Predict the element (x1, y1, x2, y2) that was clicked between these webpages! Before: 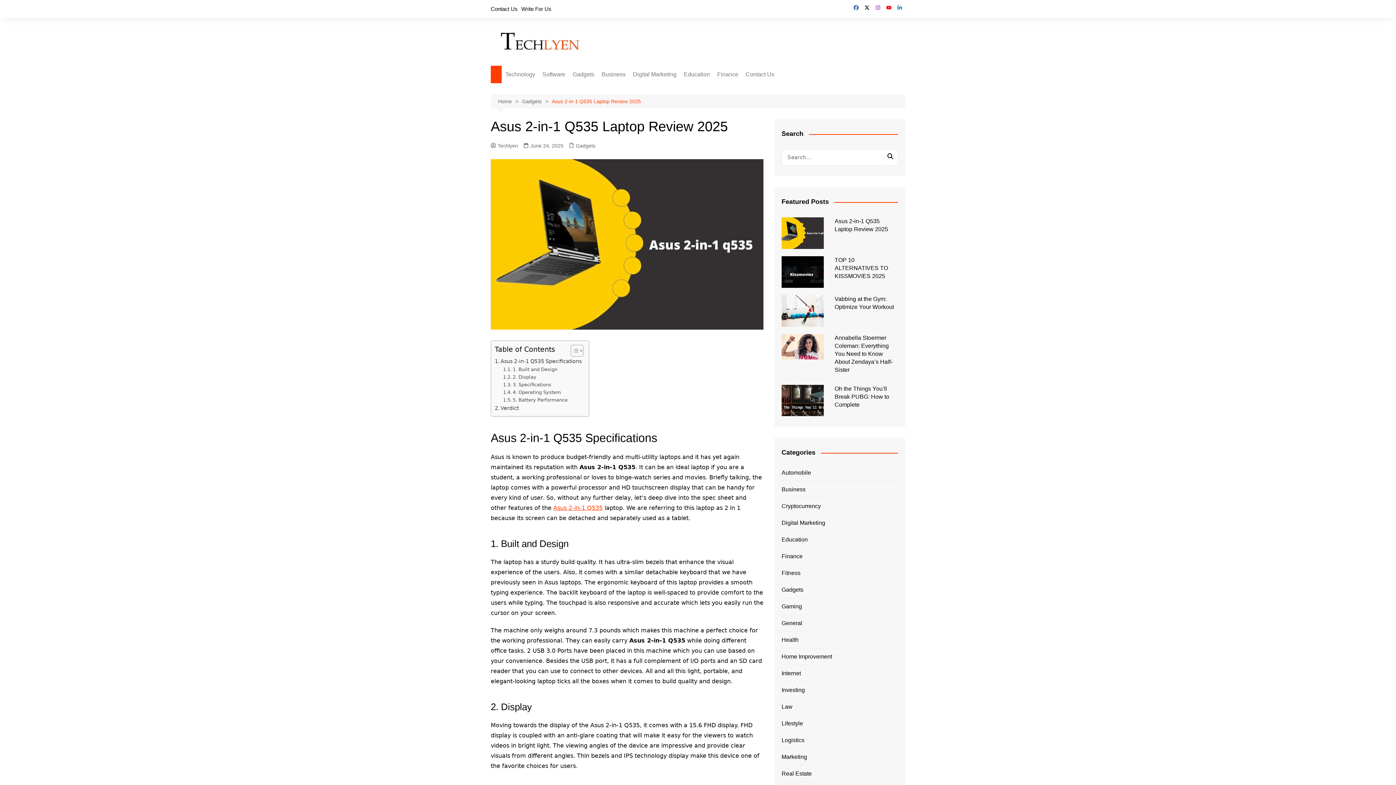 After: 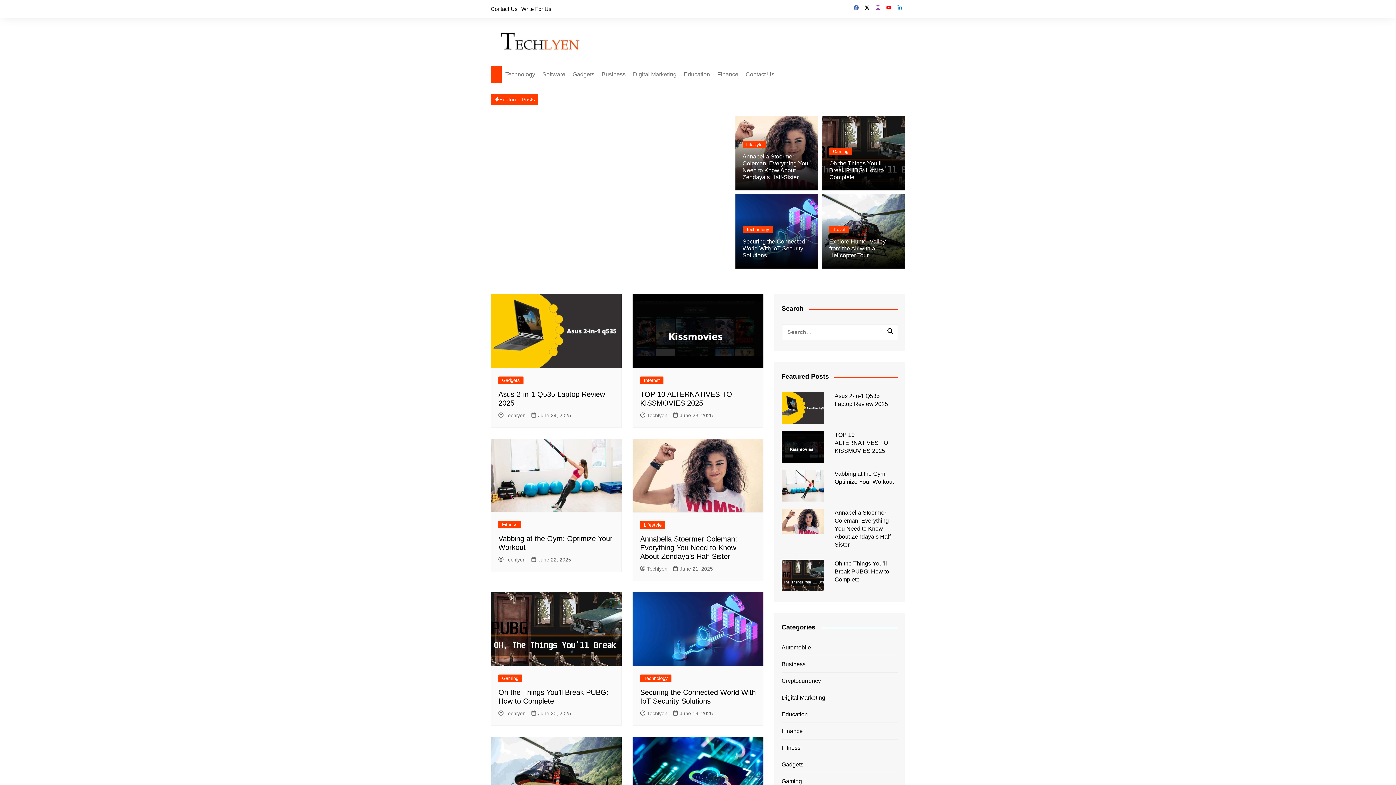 Action: bbox: (490, 29, 589, 54)